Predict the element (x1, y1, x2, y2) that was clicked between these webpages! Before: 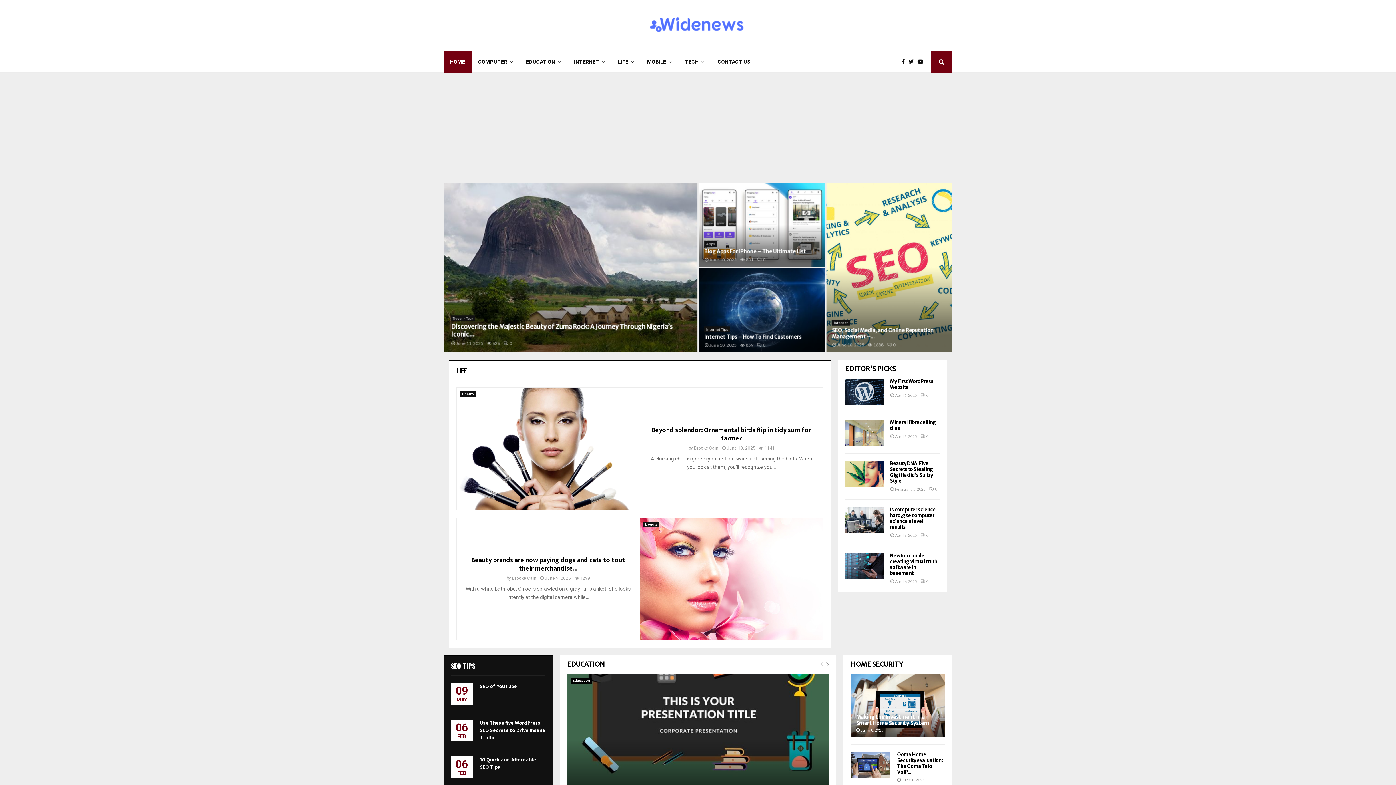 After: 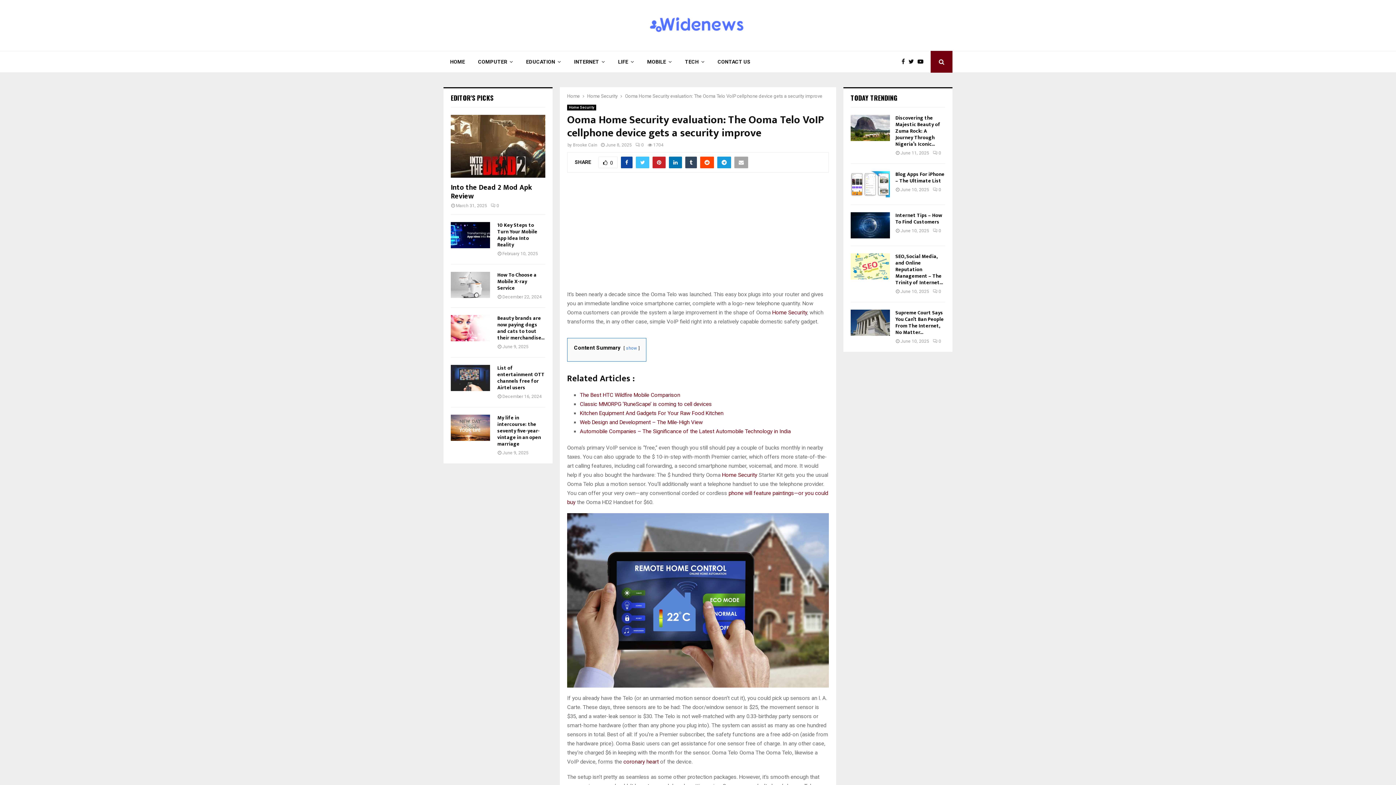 Action: bbox: (897, 752, 942, 775) label: Ooma Home Security evaluation: The Ooma Telo VoIP...